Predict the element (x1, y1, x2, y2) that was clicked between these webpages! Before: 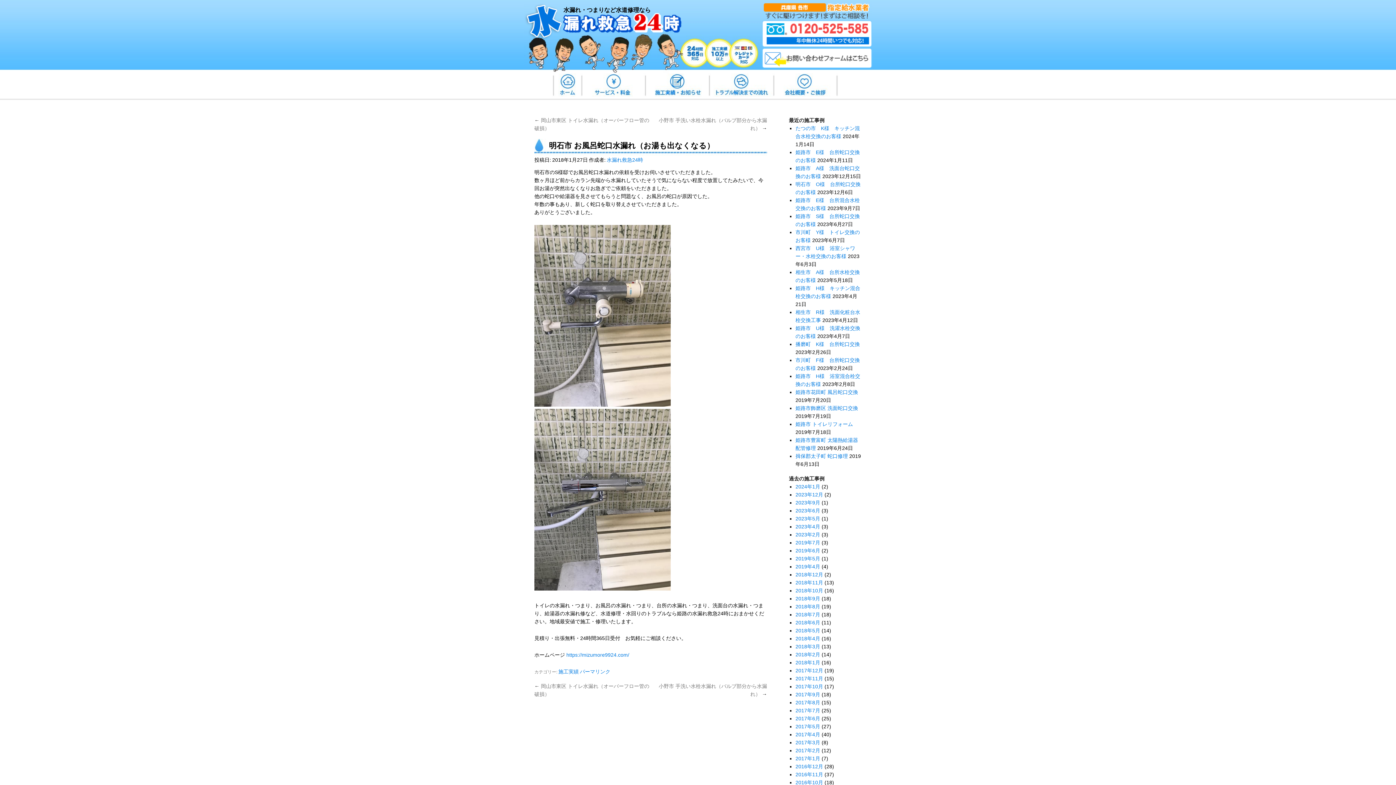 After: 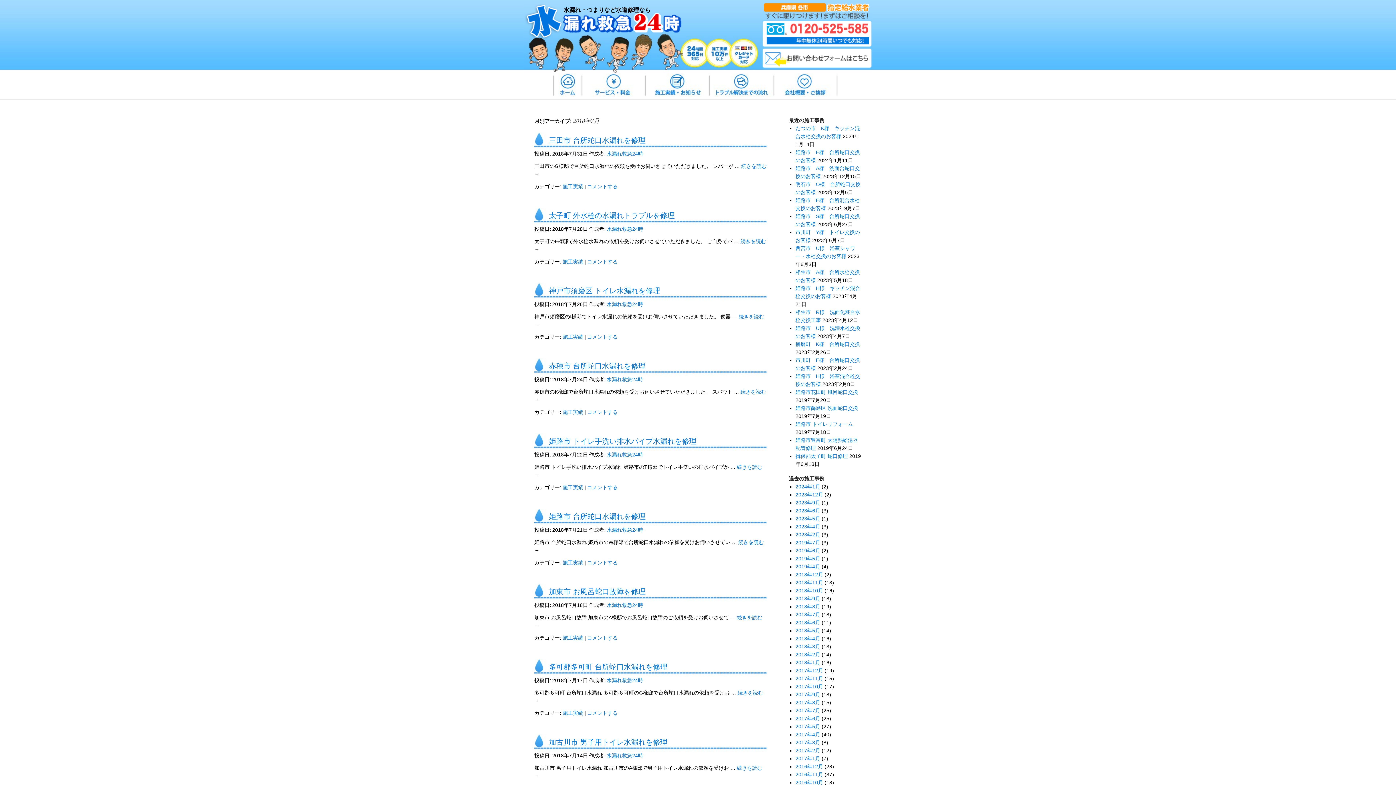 Action: label: 2018年7月 bbox: (795, 612, 820, 617)